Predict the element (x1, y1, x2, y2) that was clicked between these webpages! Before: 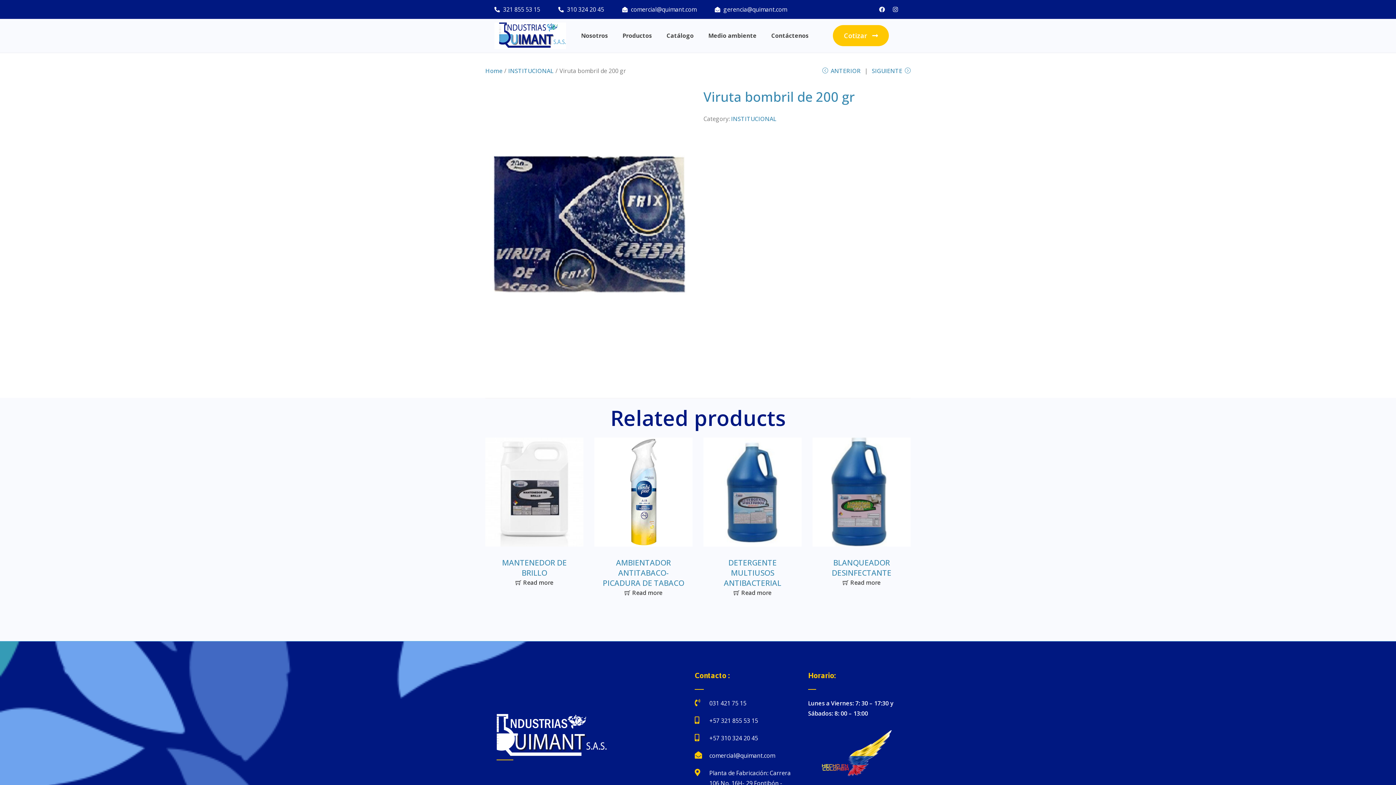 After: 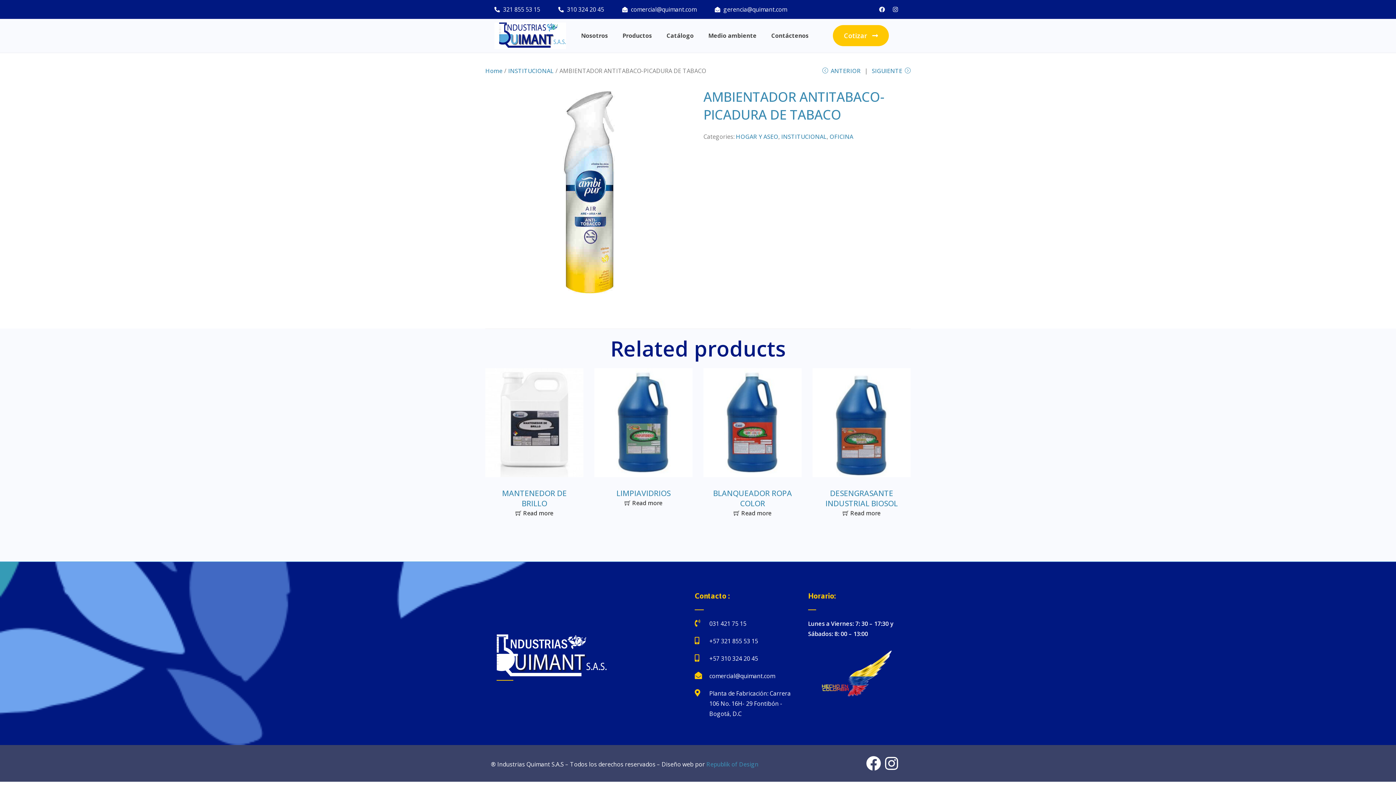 Action: bbox: (599, 590, 687, 595) label: Read more